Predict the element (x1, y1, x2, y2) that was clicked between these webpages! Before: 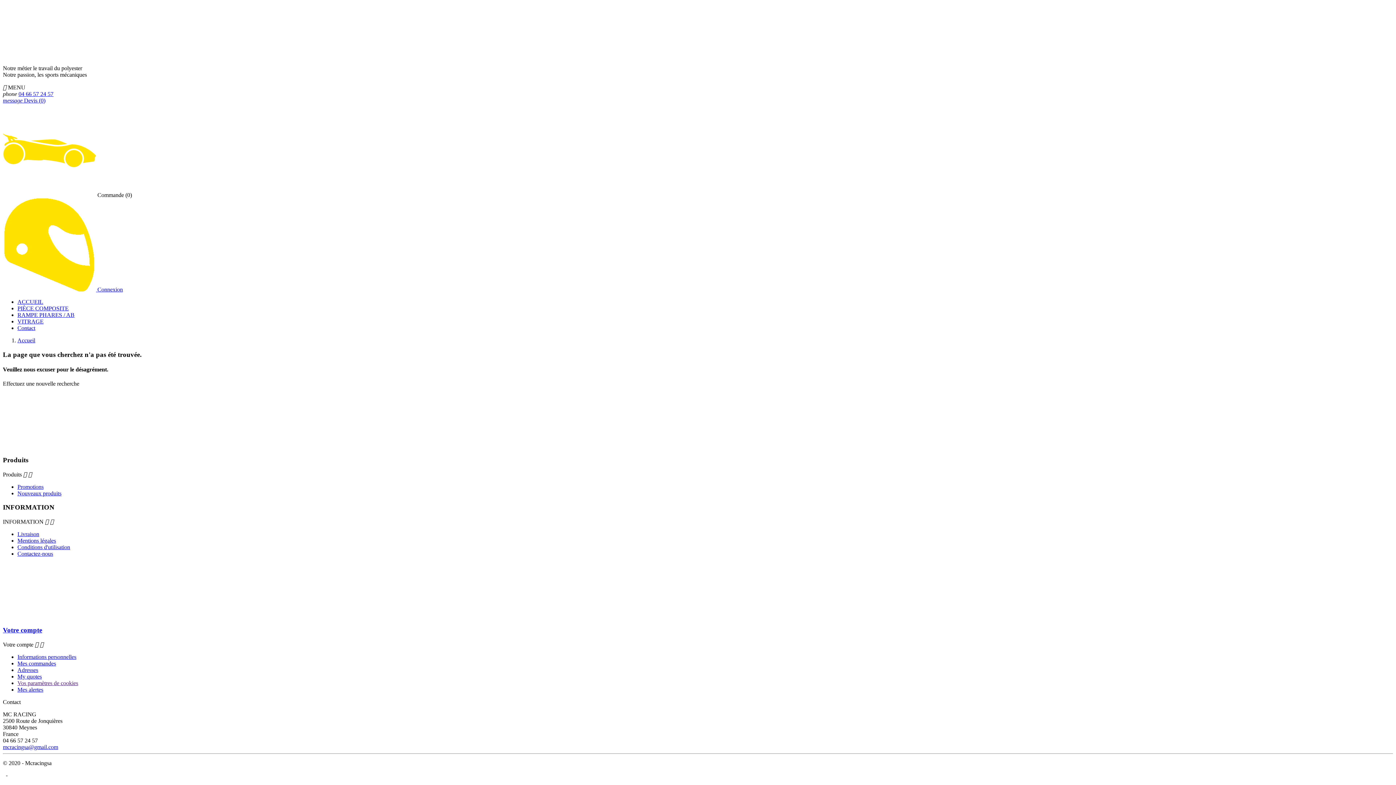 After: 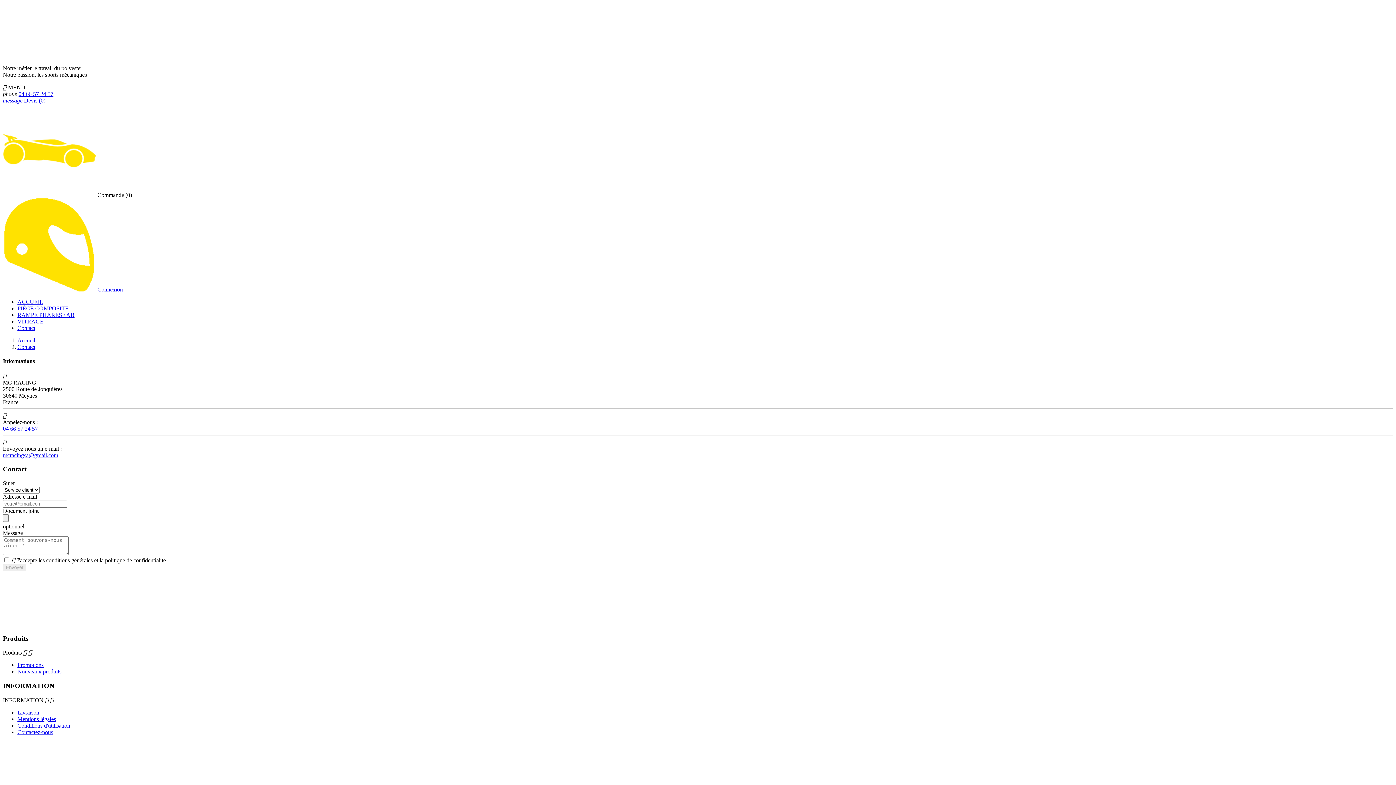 Action: label: Contactez-nous bbox: (17, 550, 53, 557)